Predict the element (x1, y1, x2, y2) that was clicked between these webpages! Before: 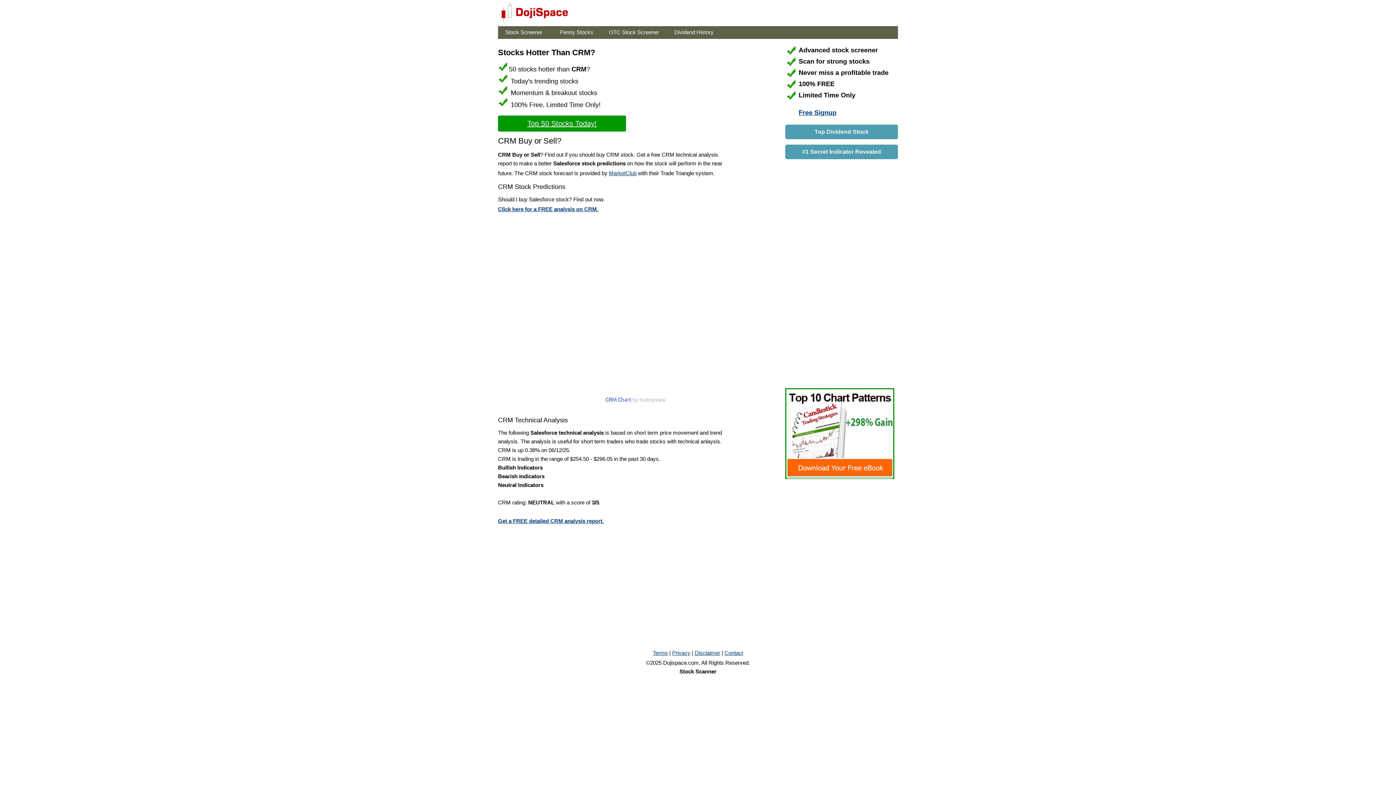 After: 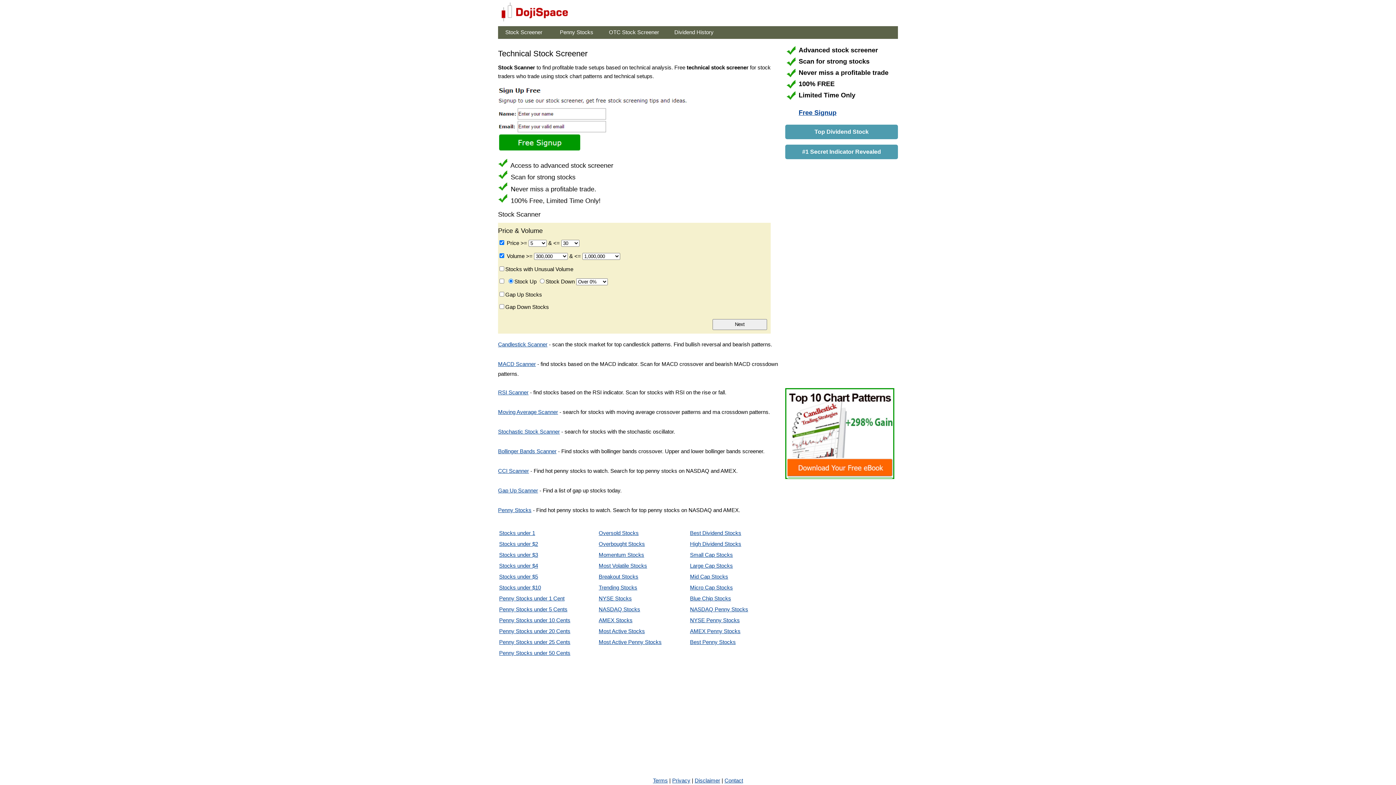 Action: bbox: (499, 17, 572, 24)